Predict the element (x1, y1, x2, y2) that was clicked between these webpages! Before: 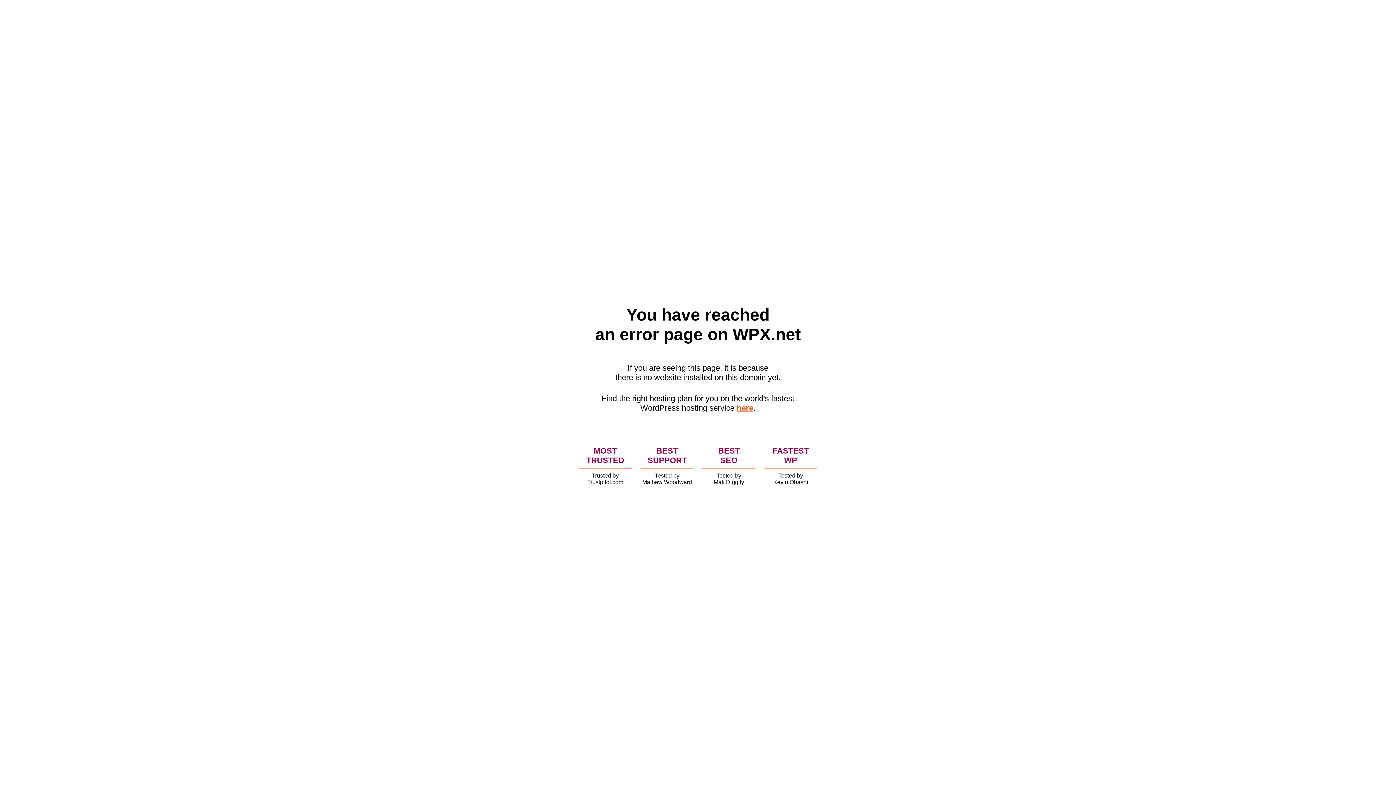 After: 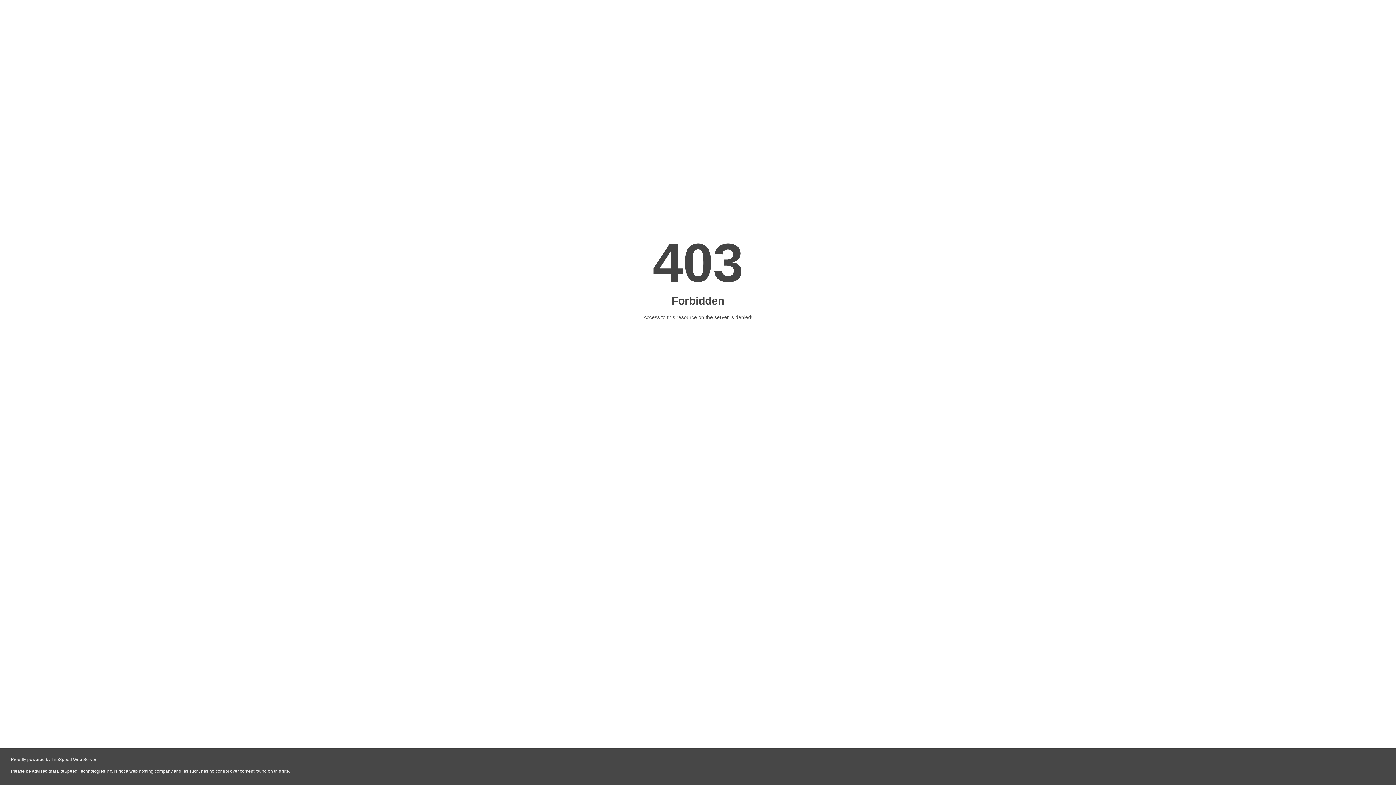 Action: label: here bbox: (736, 403, 753, 412)